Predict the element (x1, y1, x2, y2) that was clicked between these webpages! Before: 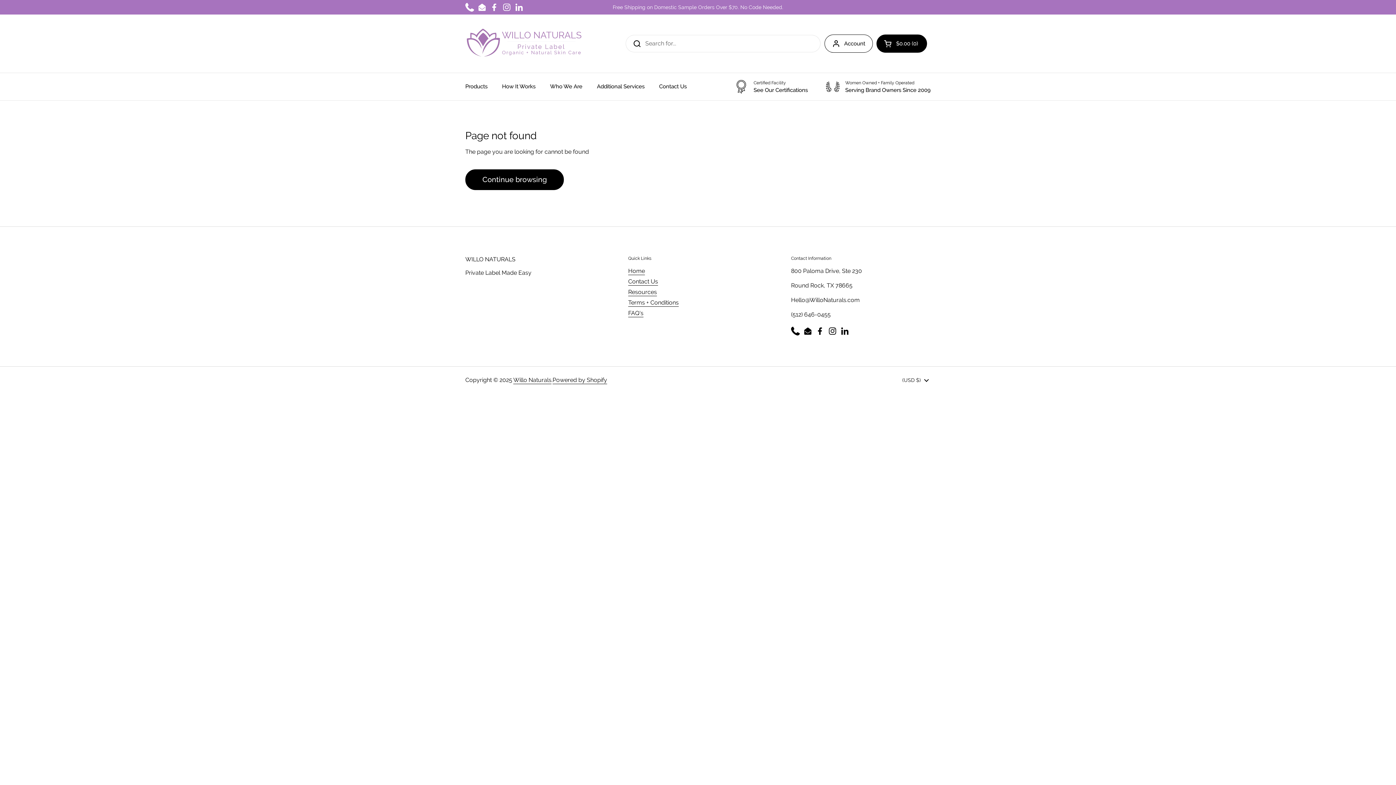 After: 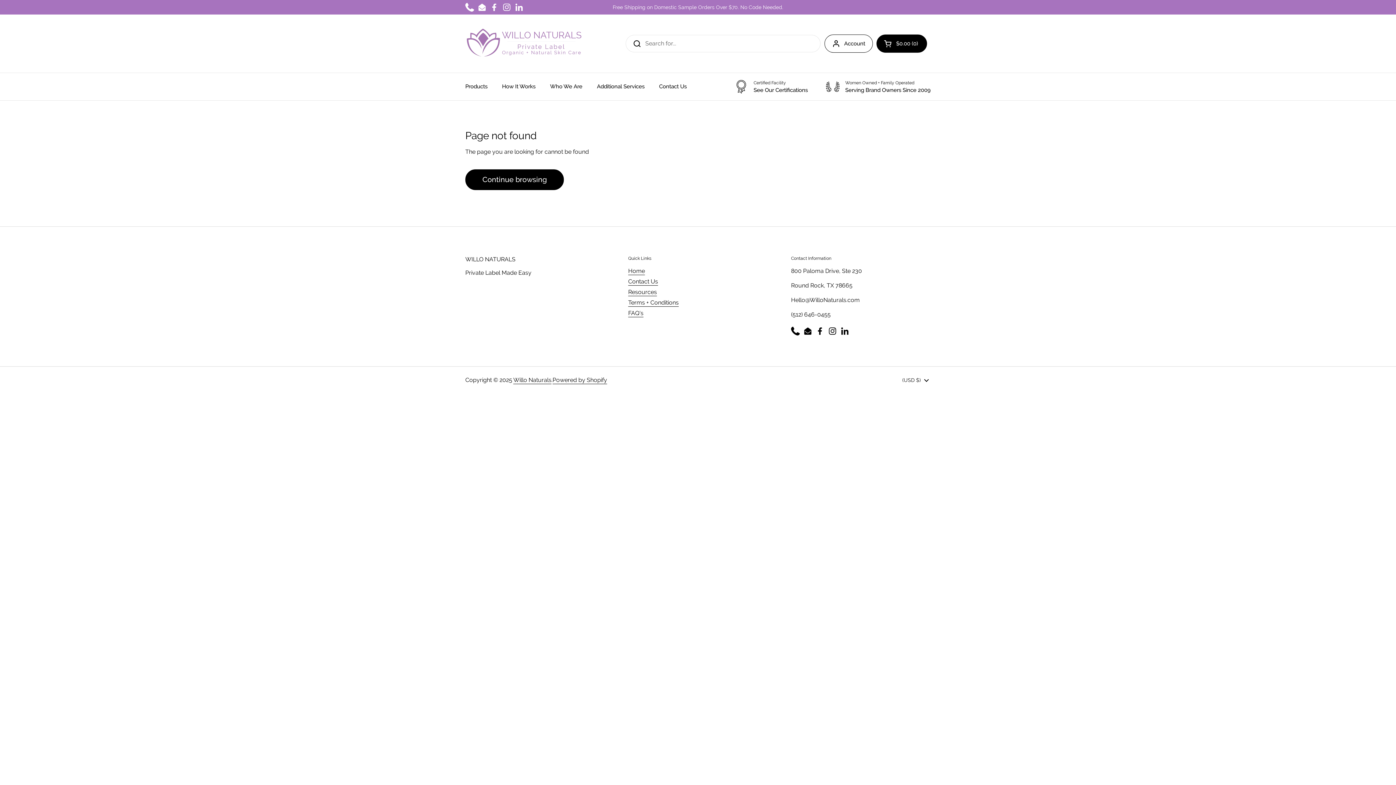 Action: label: Phone bbox: (465, 2, 474, 11)